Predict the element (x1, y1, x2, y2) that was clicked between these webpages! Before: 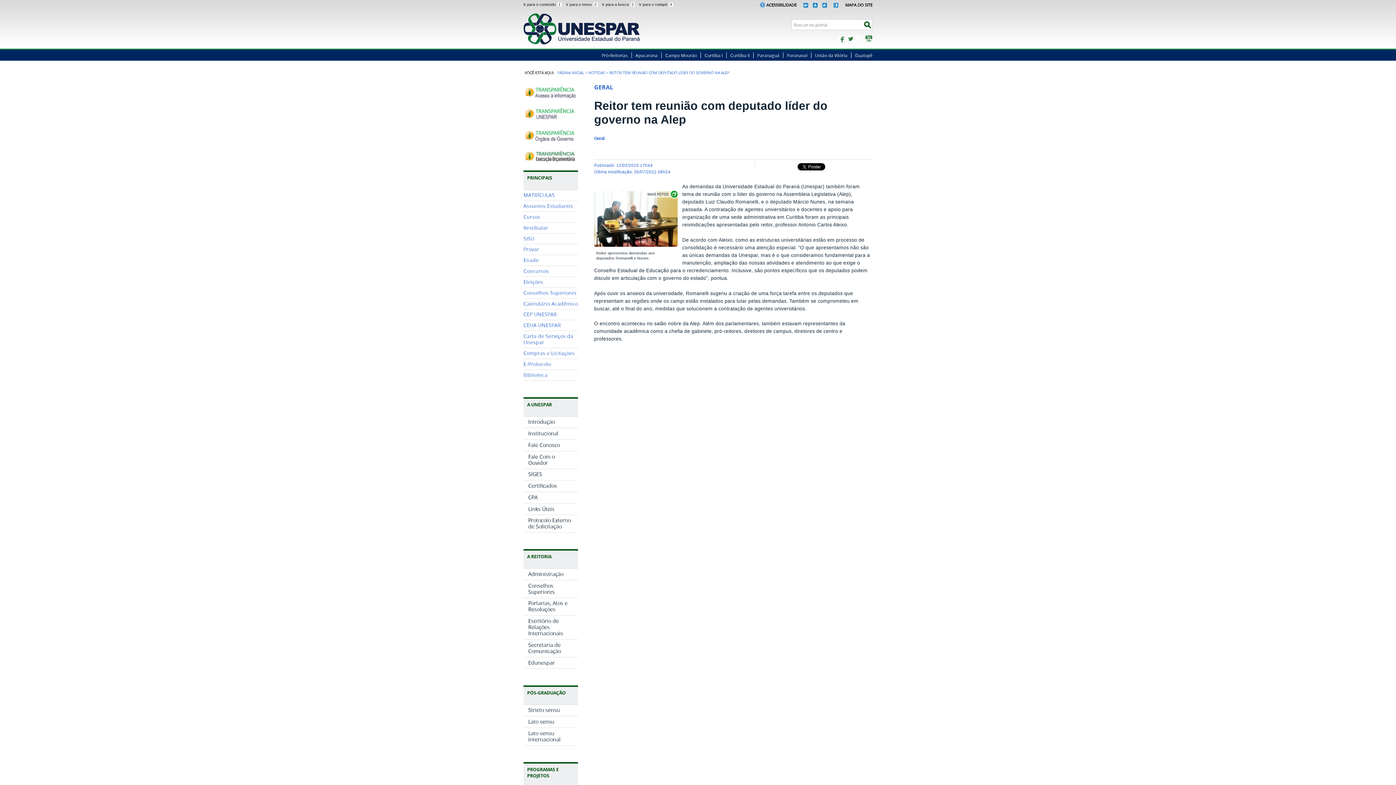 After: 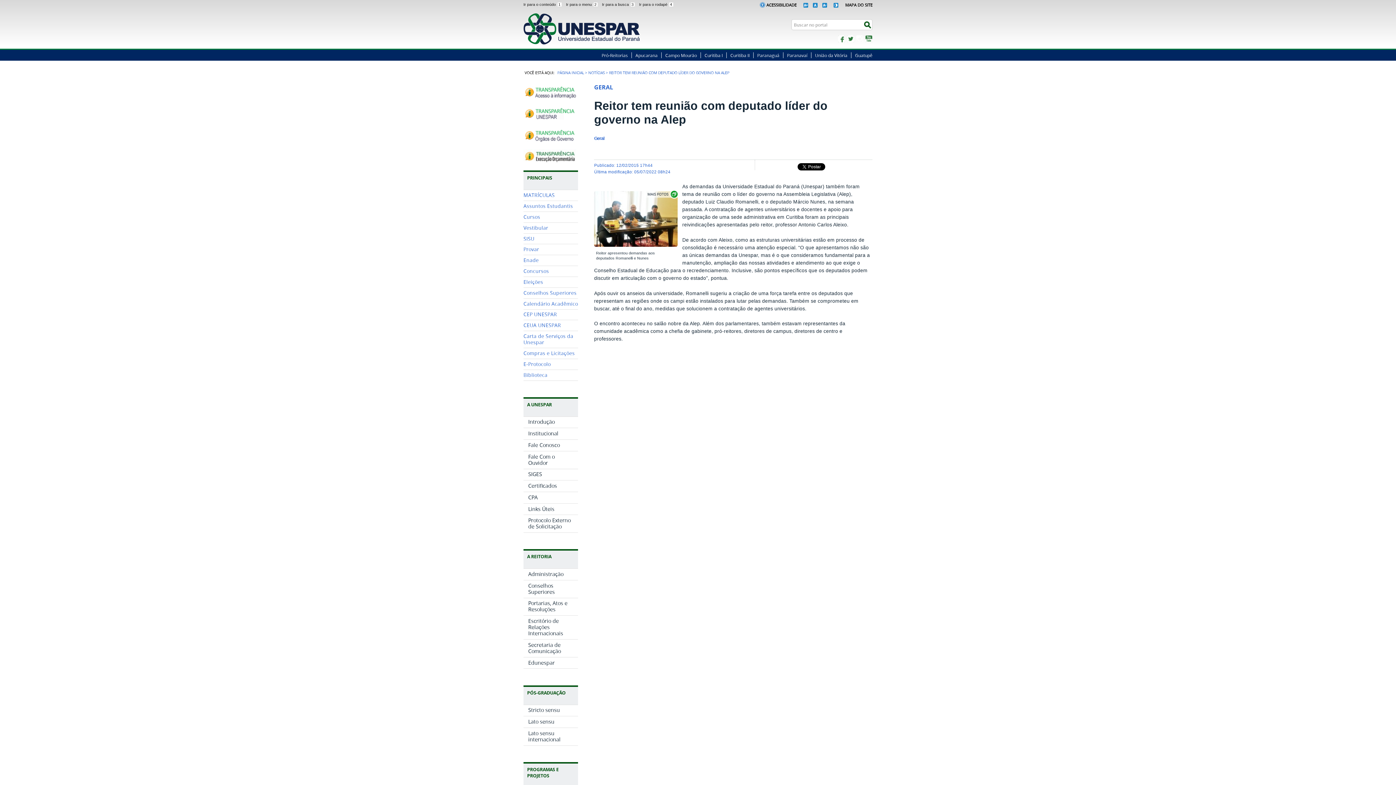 Action: label: CEUA UNESPAR bbox: (523, 320, 589, 330)